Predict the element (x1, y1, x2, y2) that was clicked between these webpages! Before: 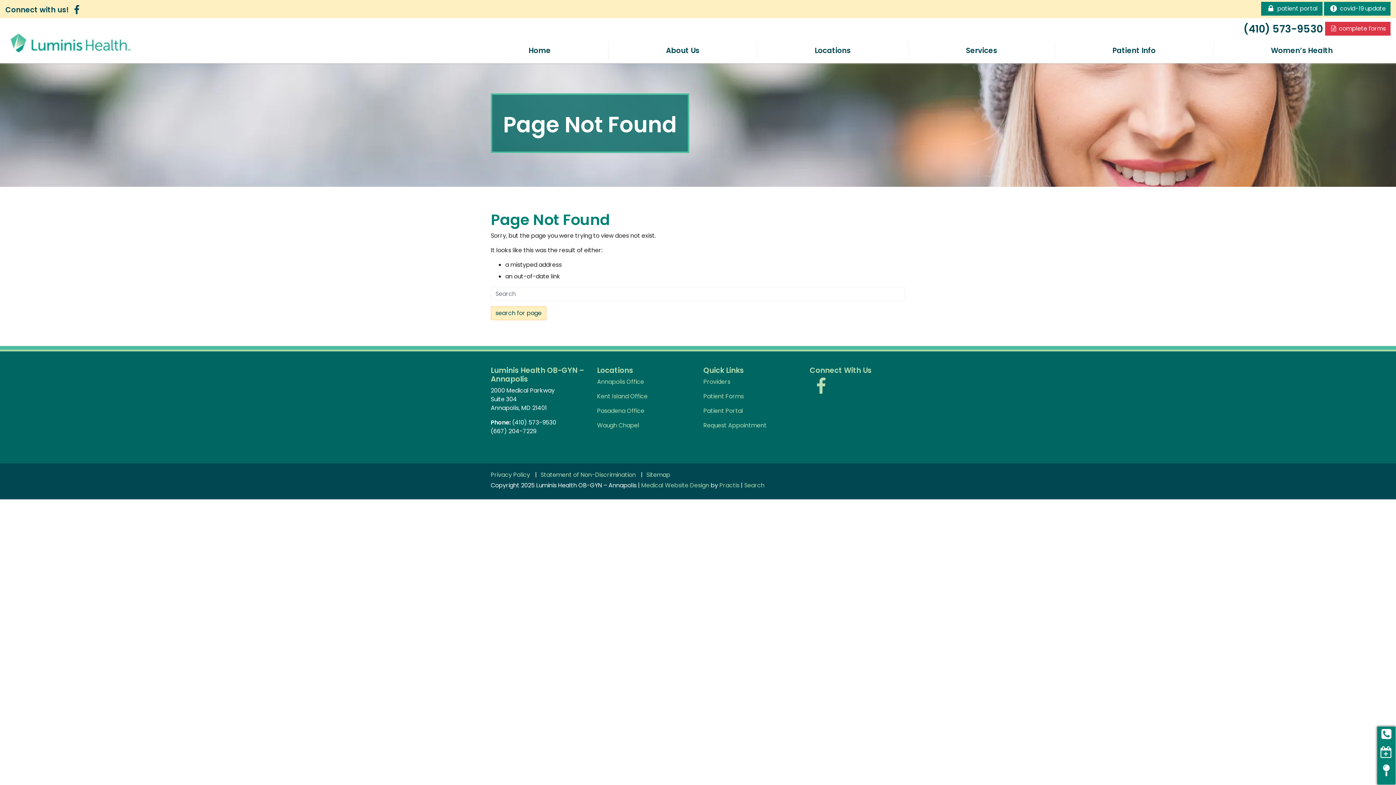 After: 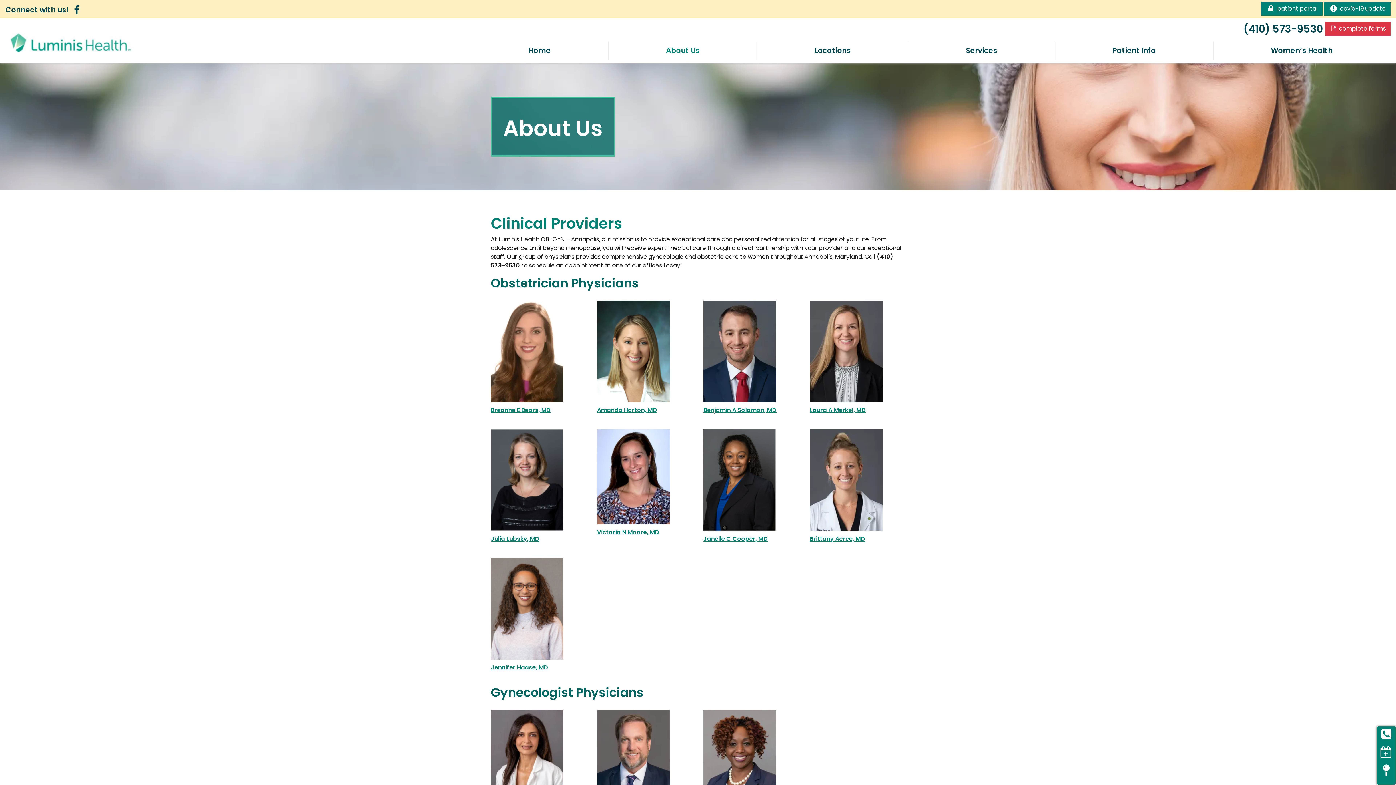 Action: bbox: (703, 377, 730, 386) label: Providers